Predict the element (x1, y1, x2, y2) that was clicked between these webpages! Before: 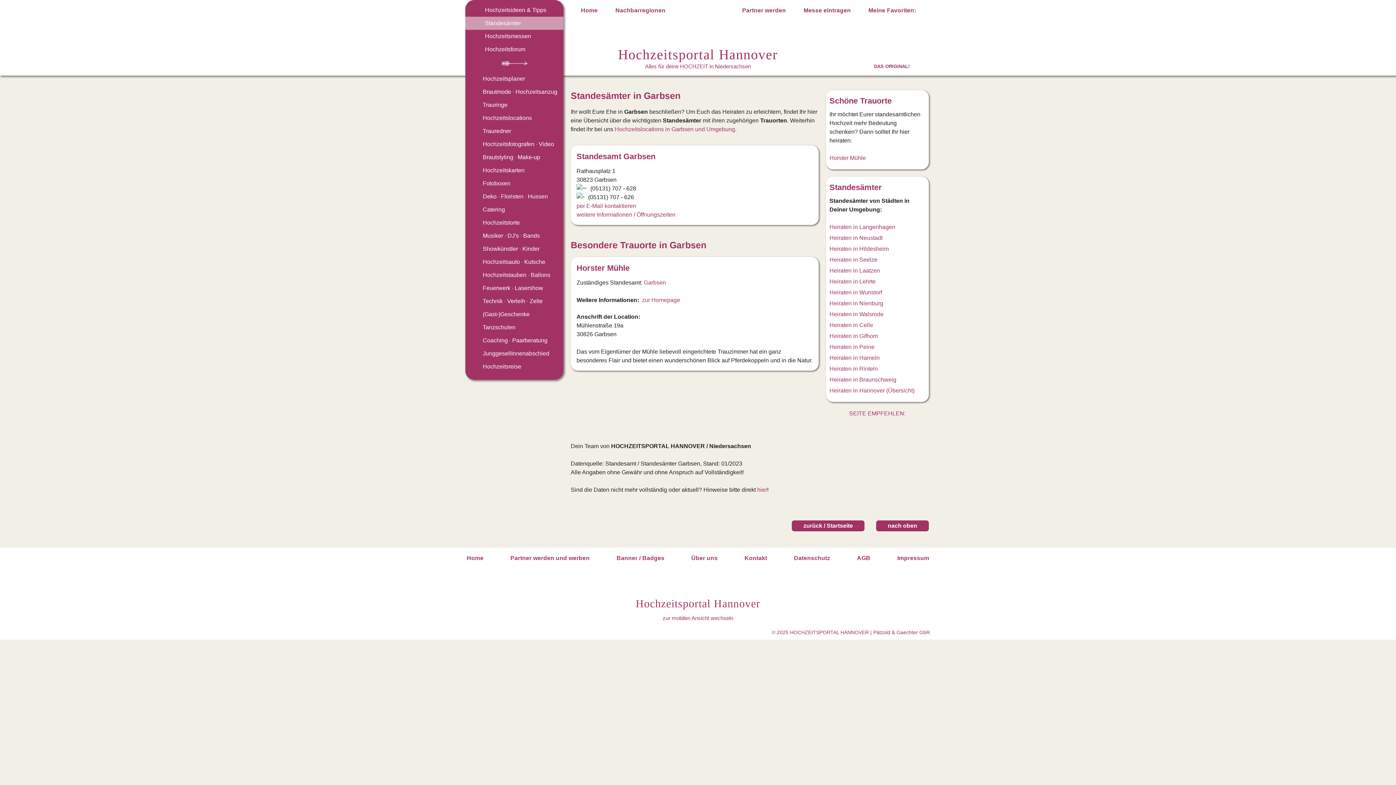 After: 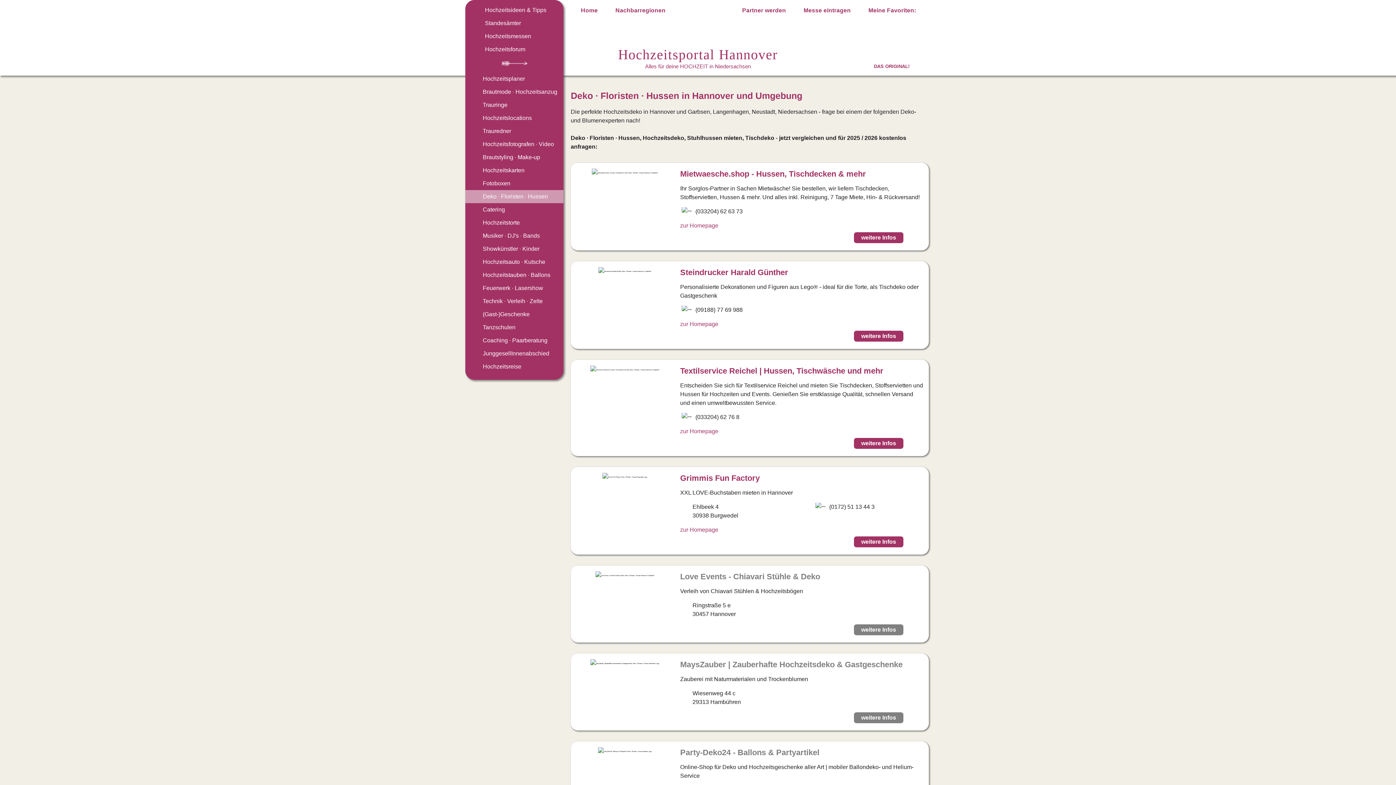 Action: bbox: (465, 190, 563, 203) label: Deko · Floristen · Hussen